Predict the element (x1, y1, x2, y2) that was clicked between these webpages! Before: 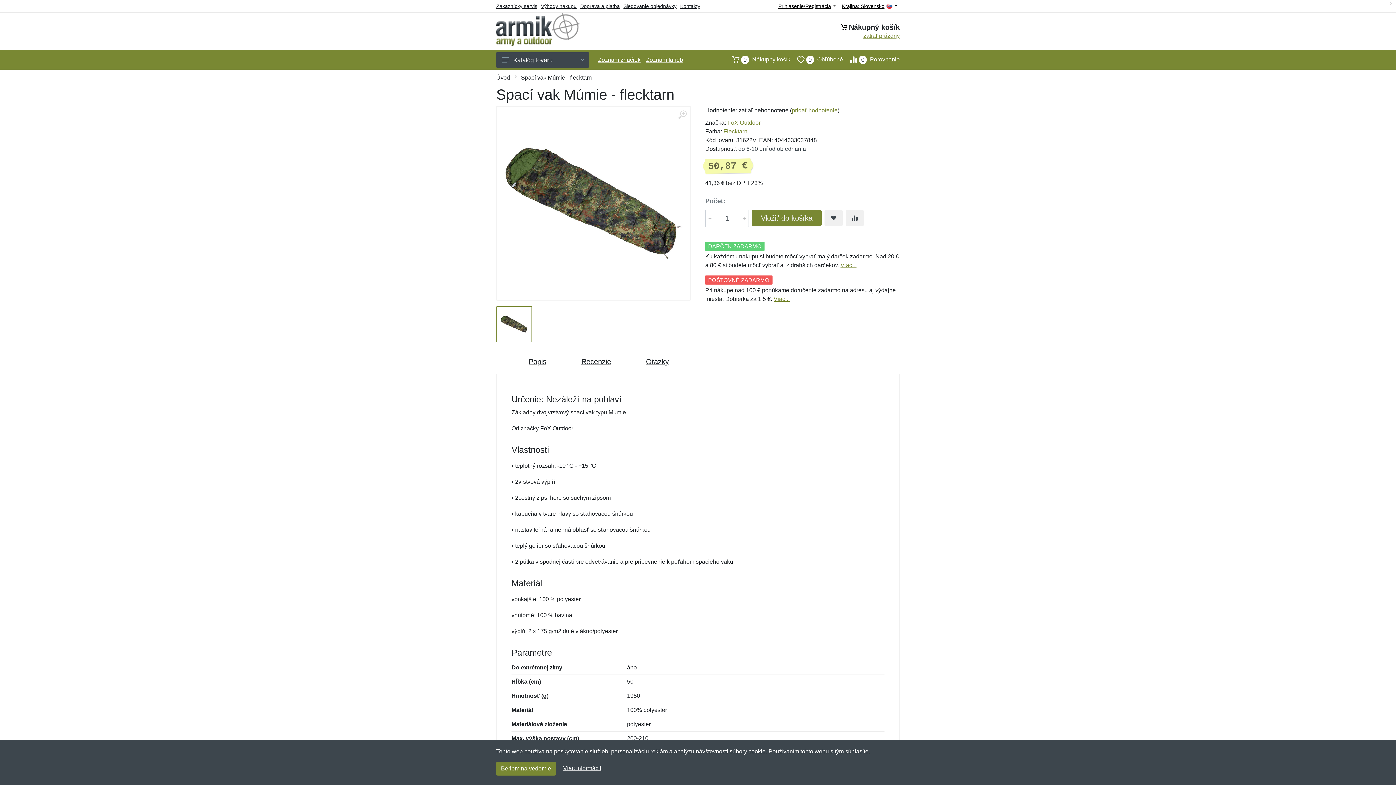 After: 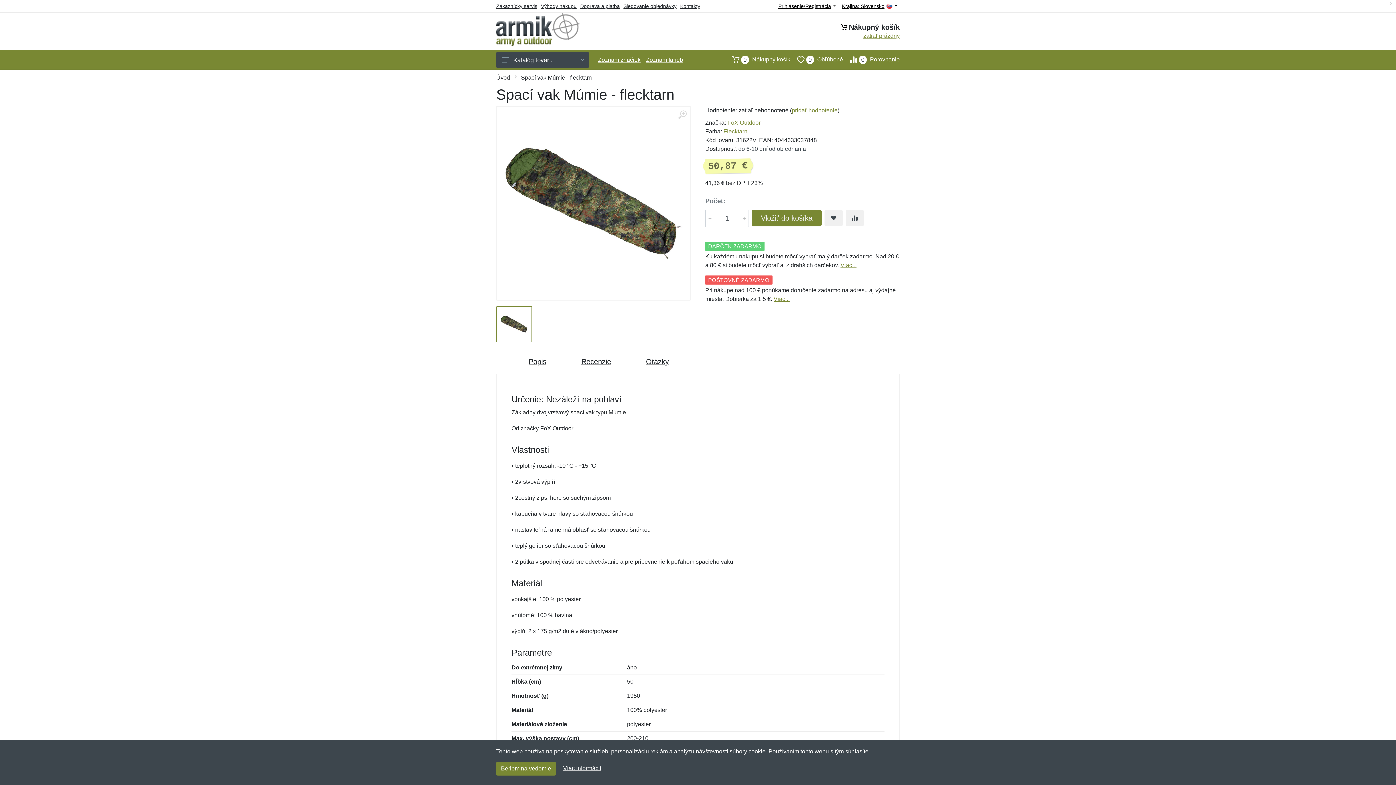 Action: bbox: (496, 306, 532, 342)